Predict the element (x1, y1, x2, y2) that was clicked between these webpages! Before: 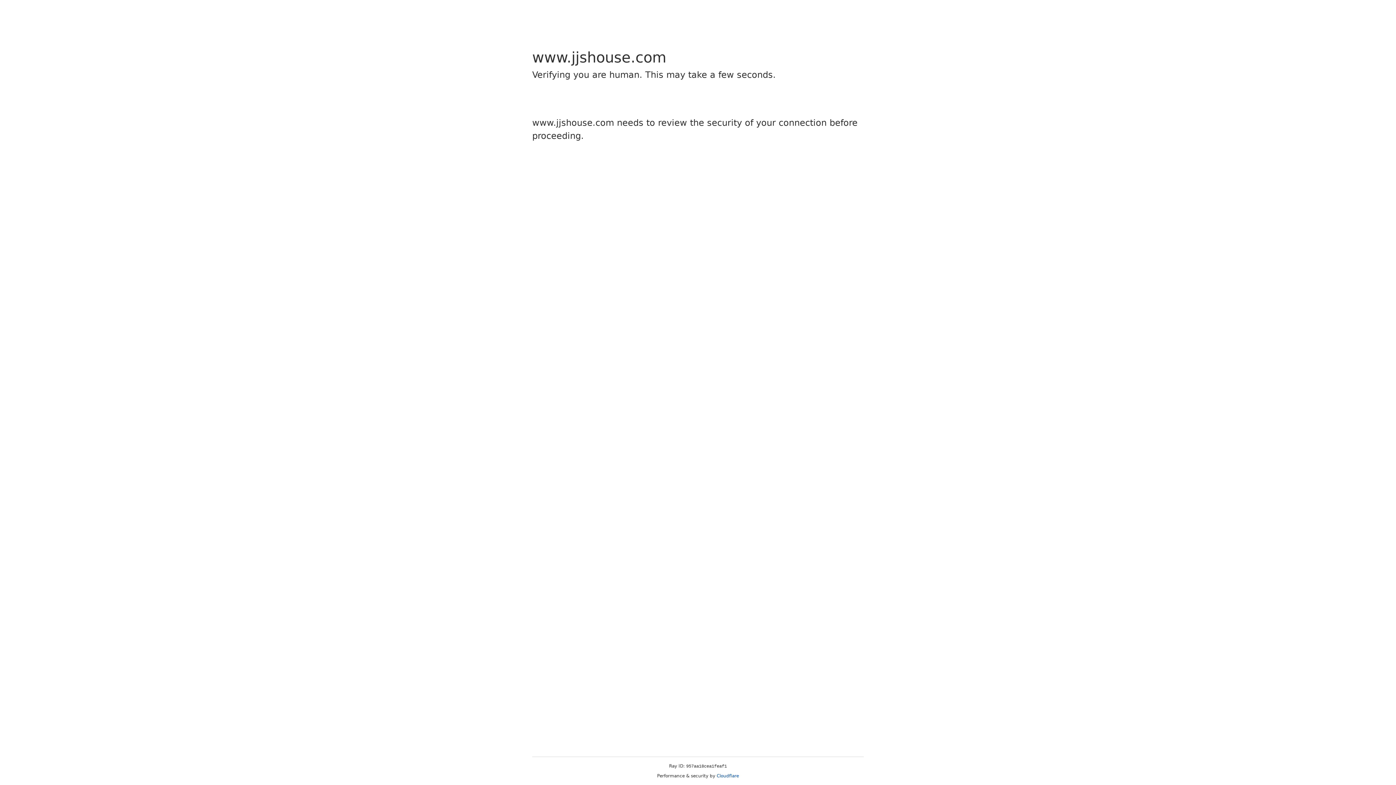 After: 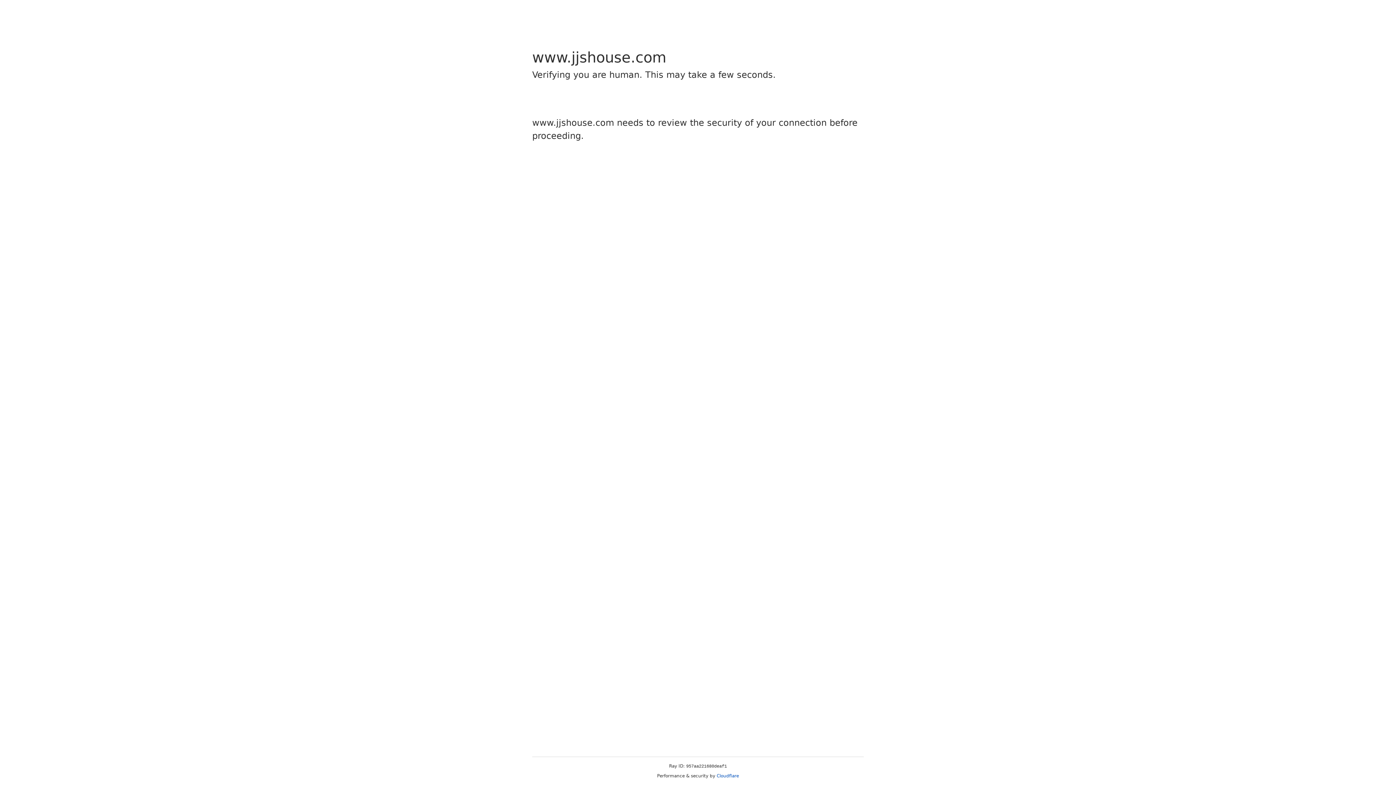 Action: bbox: (716, 773, 739, 778) label: Cloudflare